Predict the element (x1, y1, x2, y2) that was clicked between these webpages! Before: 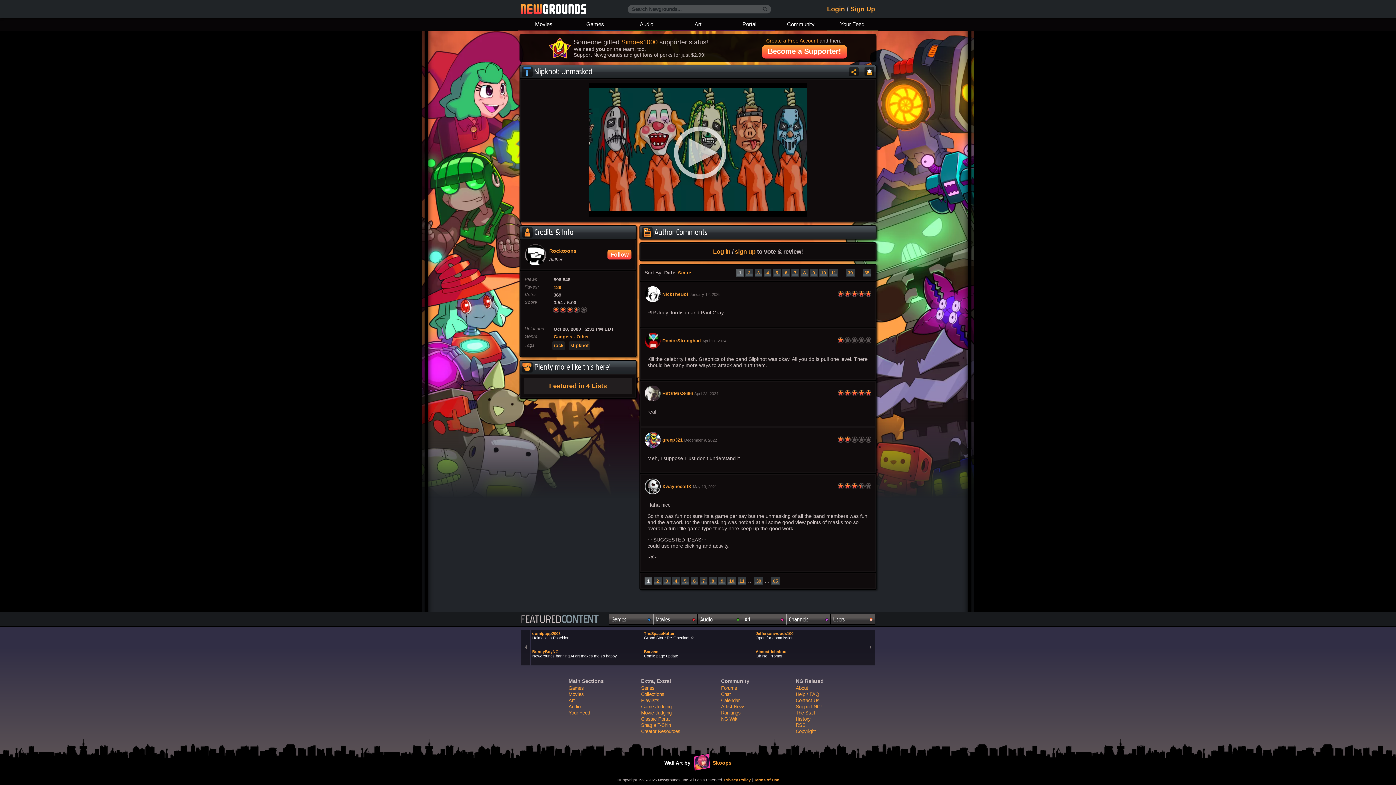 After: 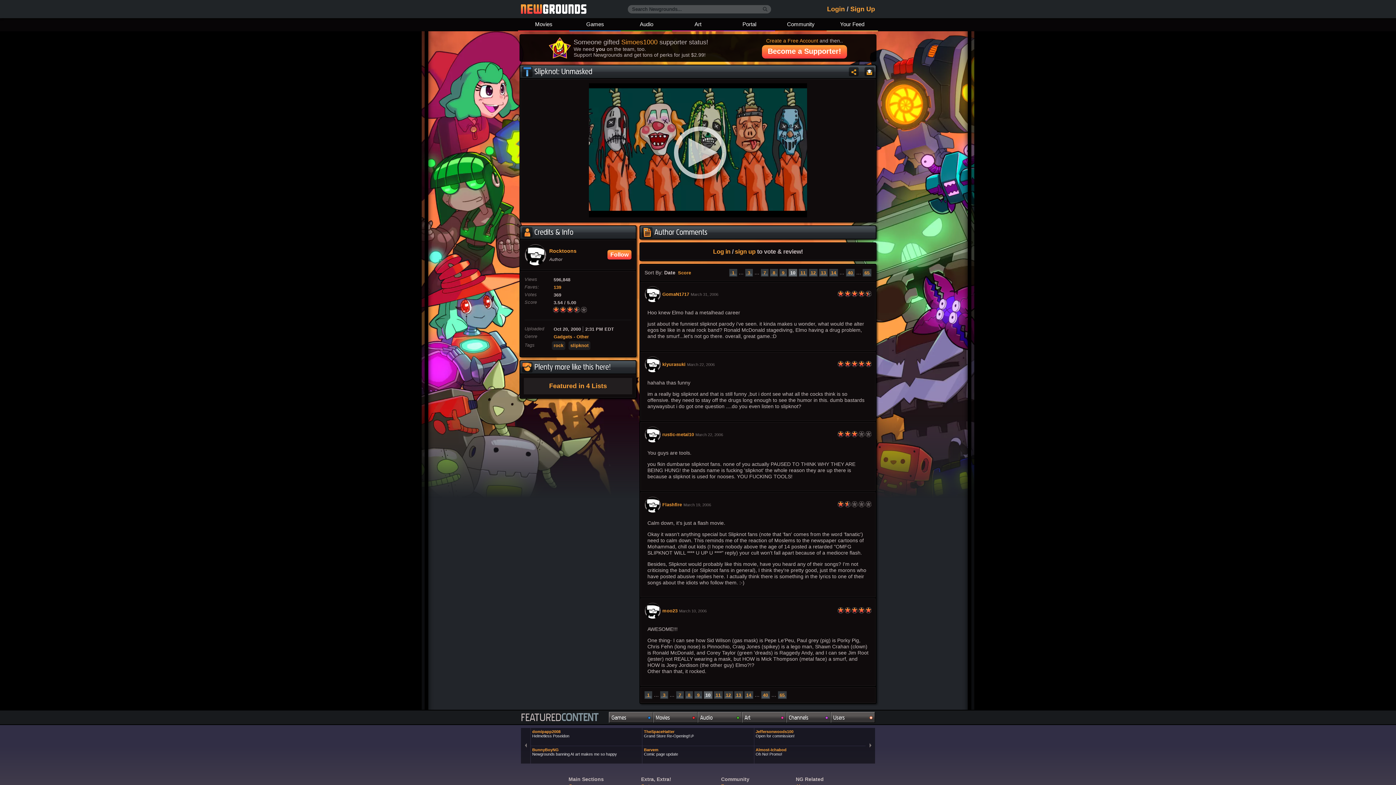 Action: bbox: (727, 577, 736, 585) label: 10